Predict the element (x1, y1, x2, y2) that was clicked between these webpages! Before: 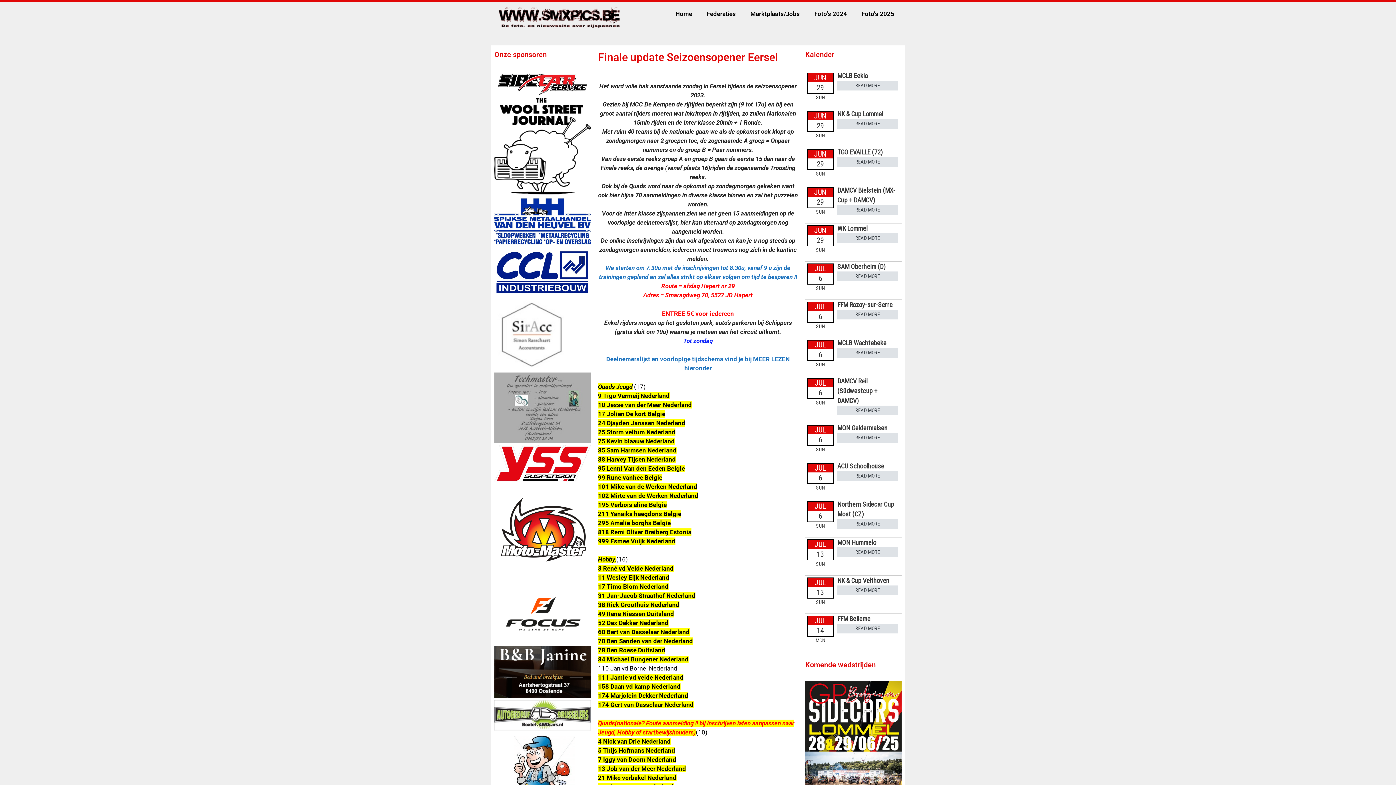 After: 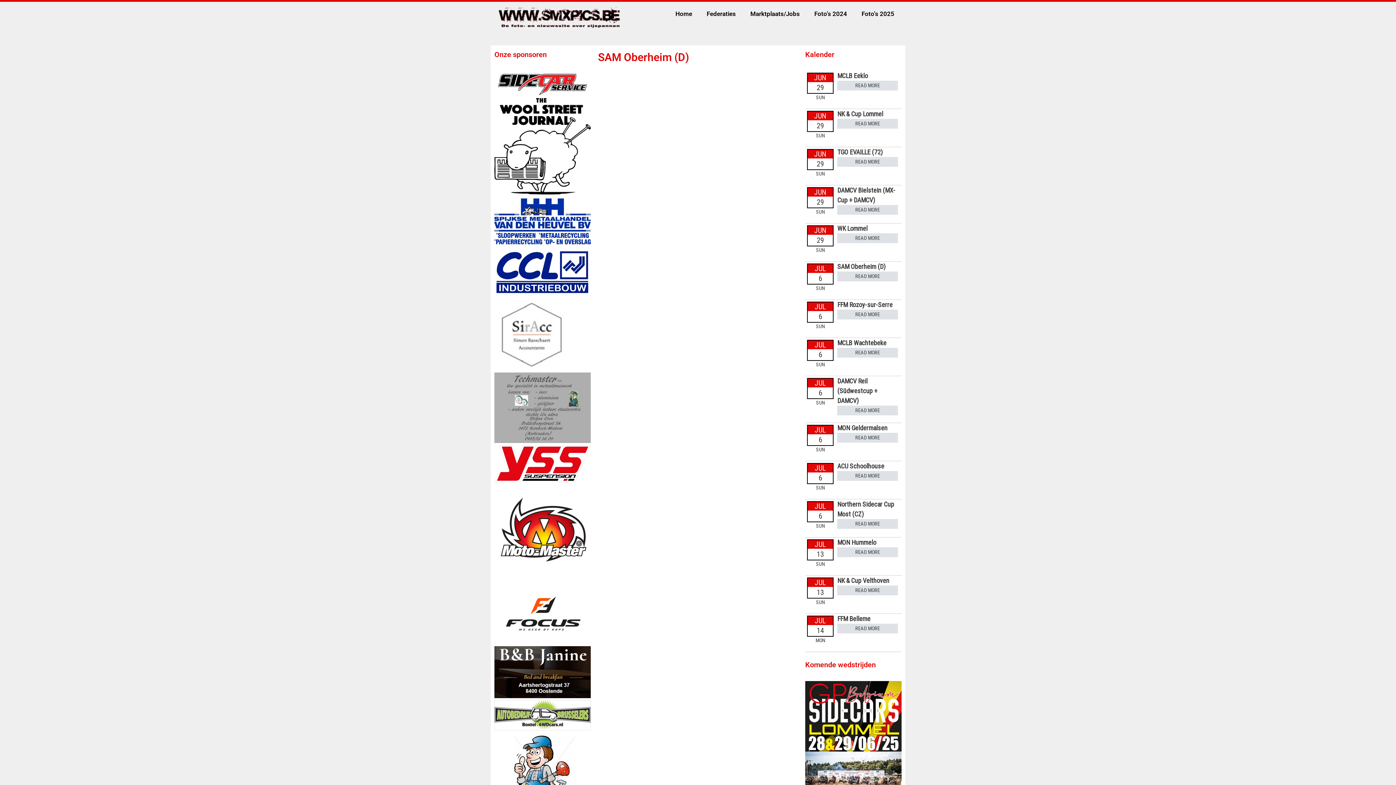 Action: bbox: (837, 271, 898, 281) label: READ MORE